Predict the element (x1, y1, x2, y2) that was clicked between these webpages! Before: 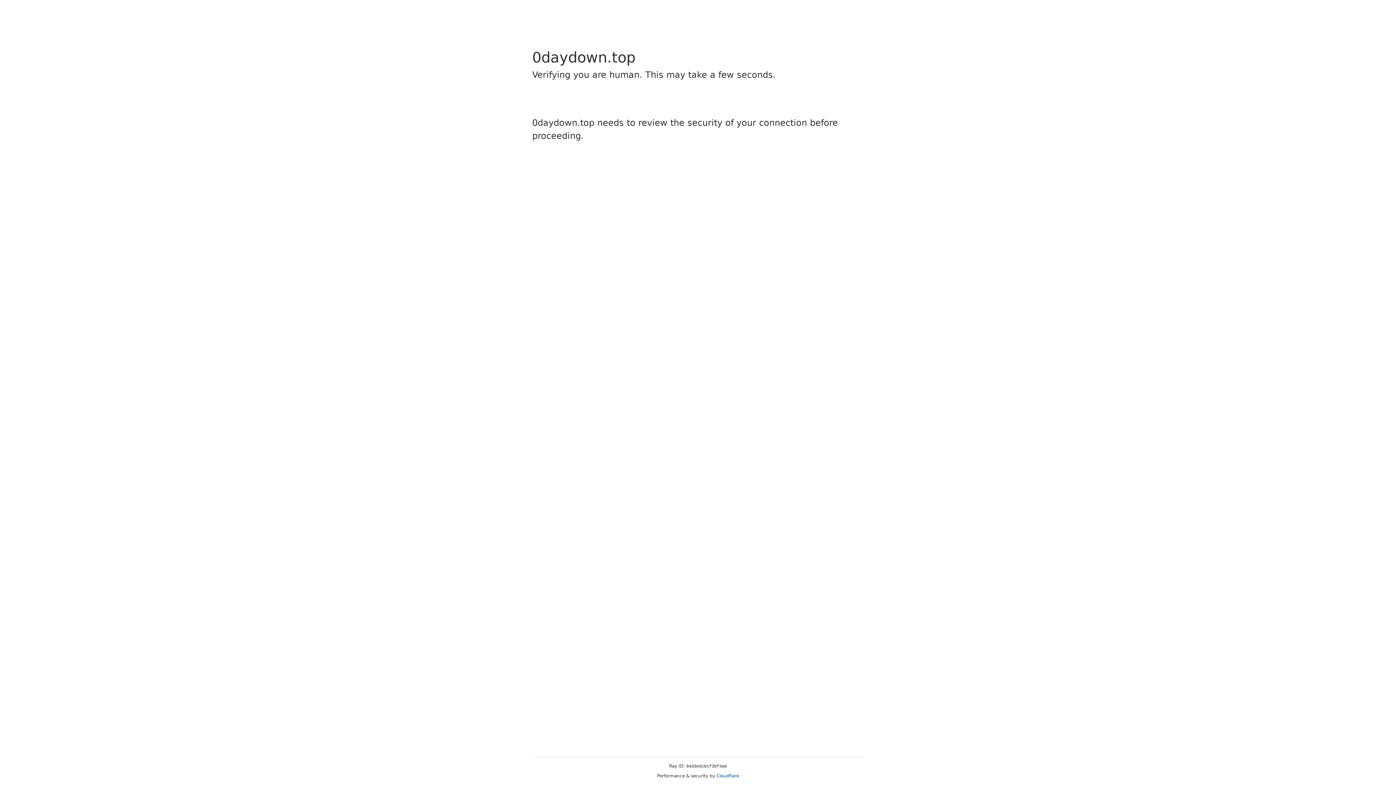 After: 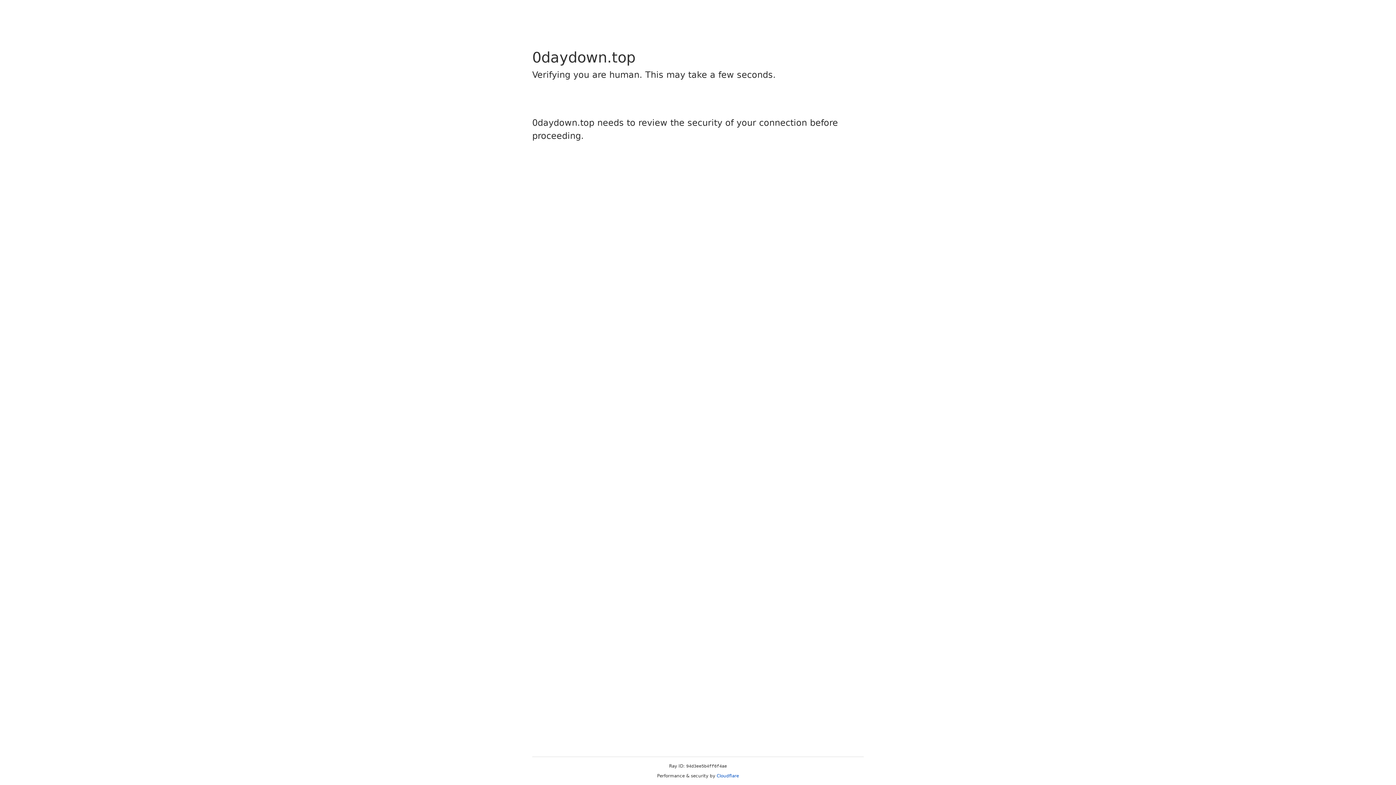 Action: bbox: (716, 773, 739, 778) label: Cloudflare